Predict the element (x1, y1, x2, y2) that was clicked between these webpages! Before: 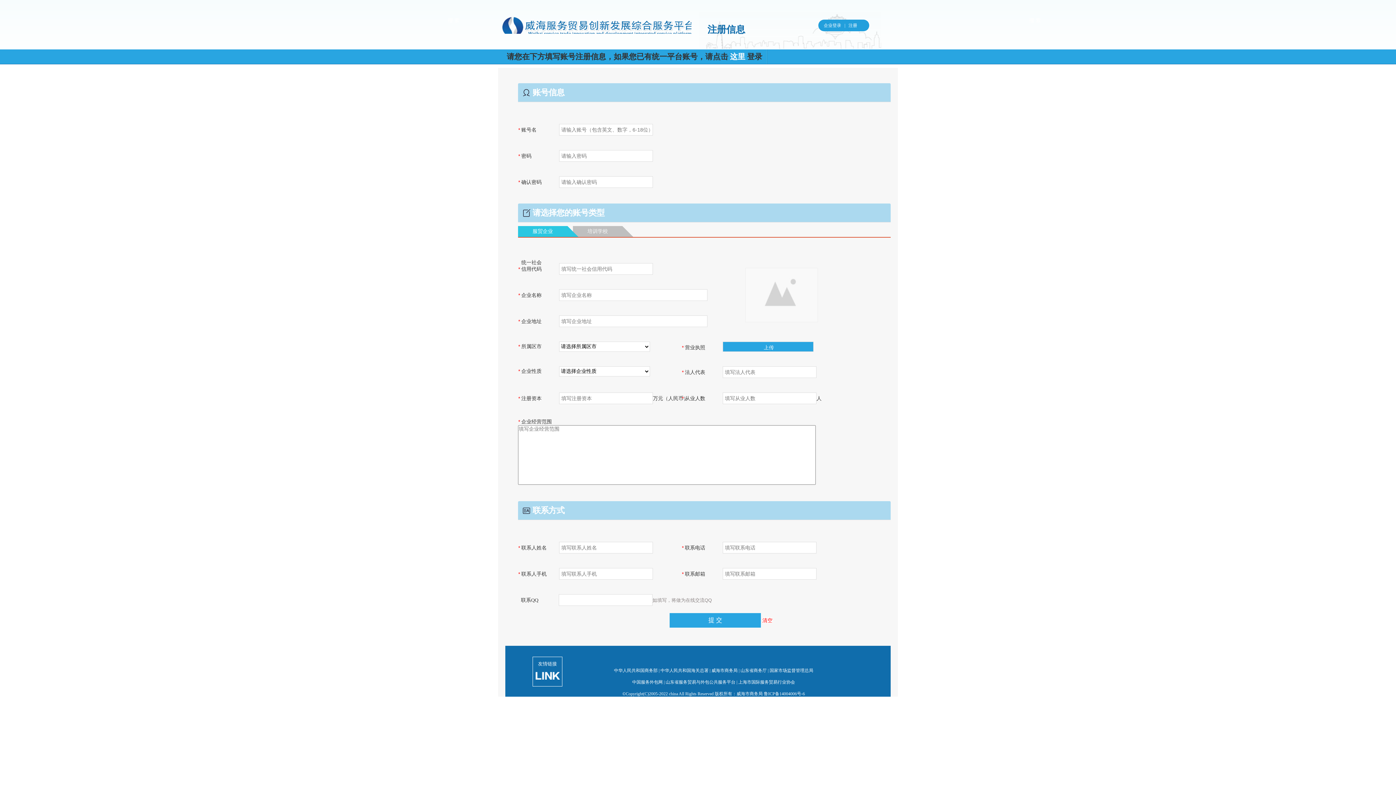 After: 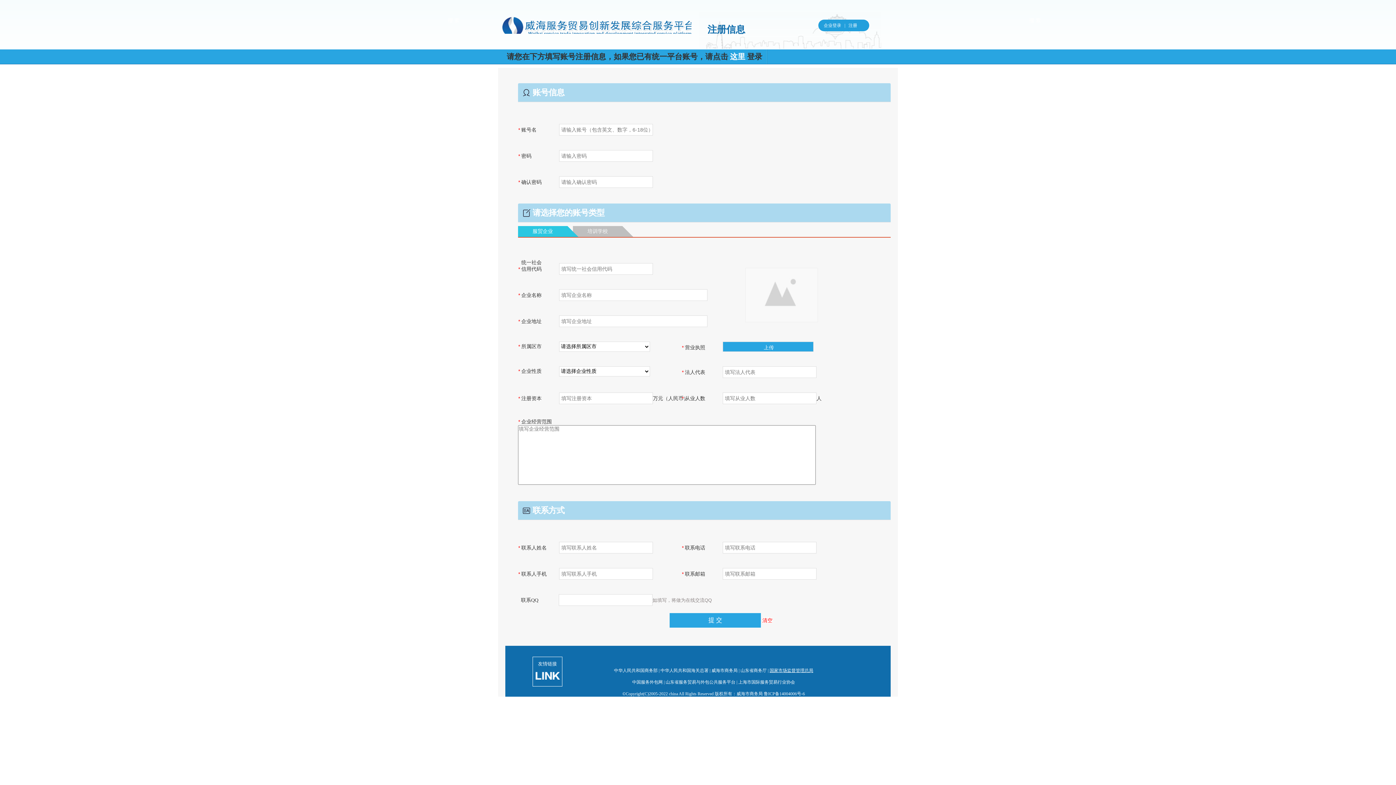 Action: bbox: (769, 668, 813, 673) label: 国家市场监督管理总局